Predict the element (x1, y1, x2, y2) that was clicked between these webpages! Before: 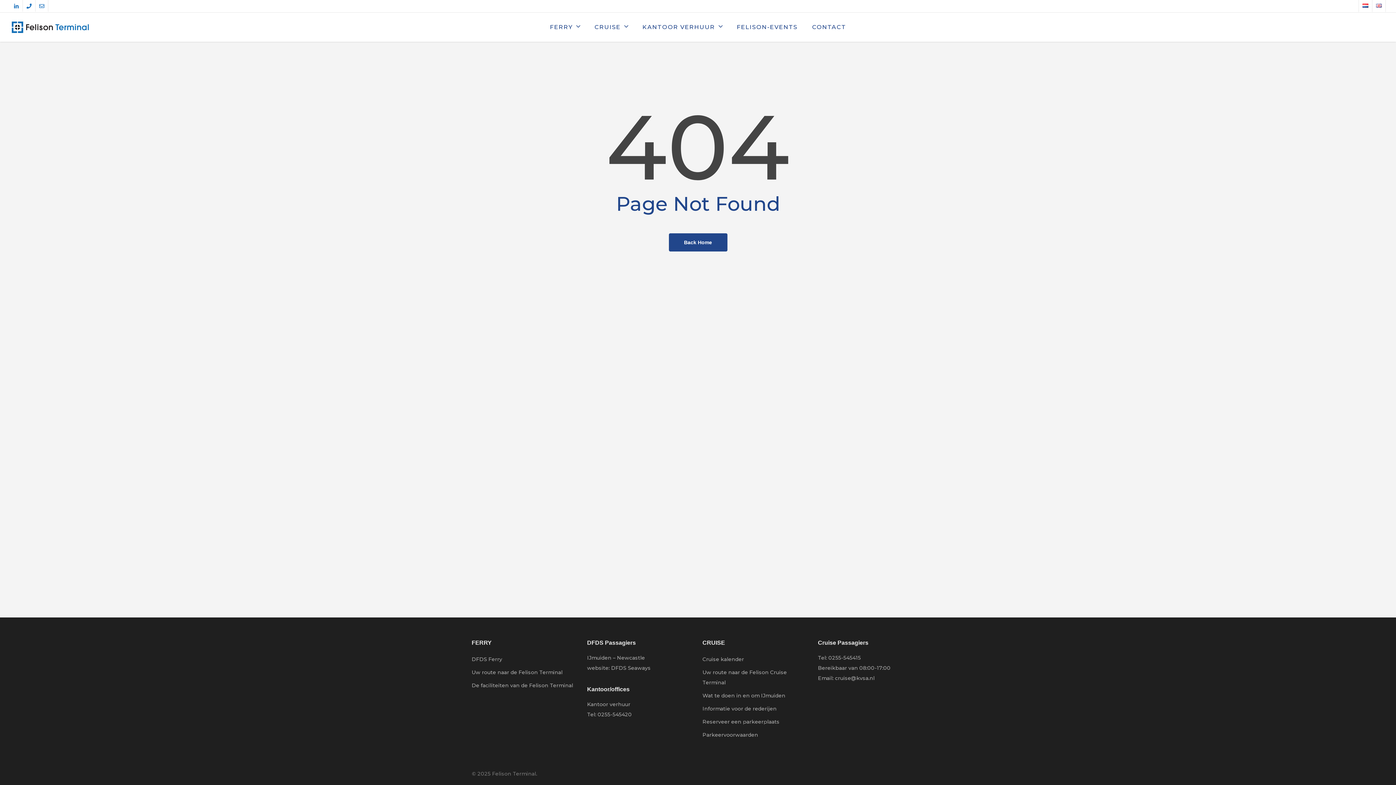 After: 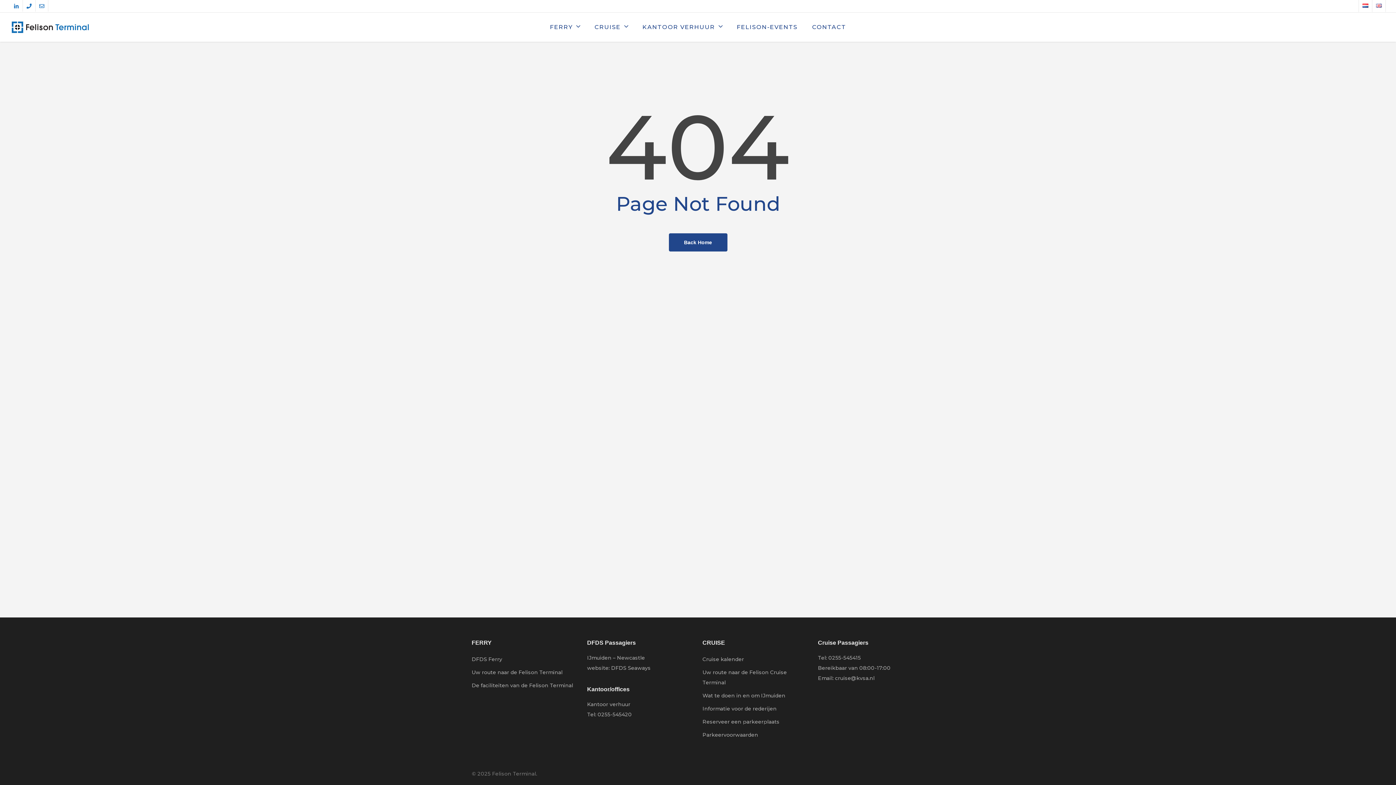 Action: bbox: (22, 0, 35, 11) label: phone